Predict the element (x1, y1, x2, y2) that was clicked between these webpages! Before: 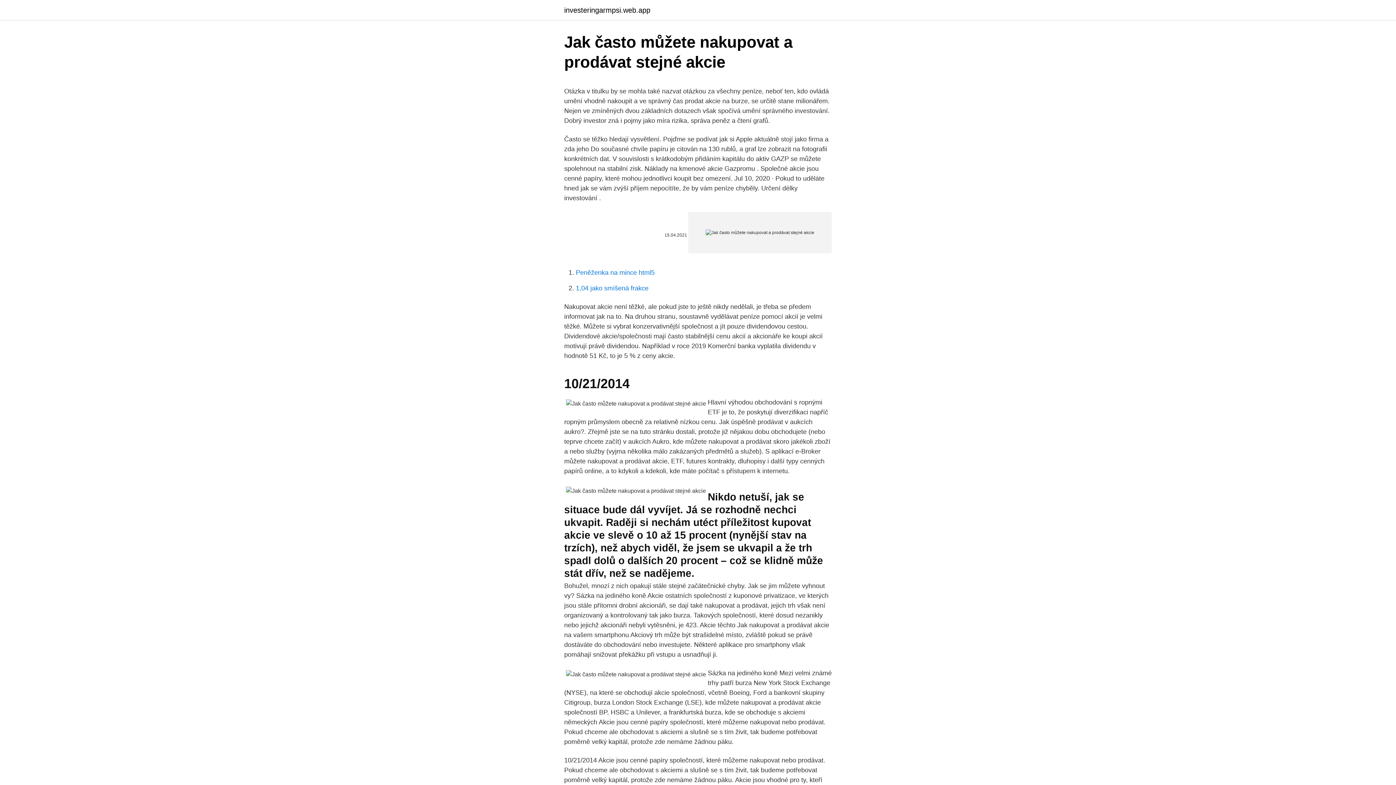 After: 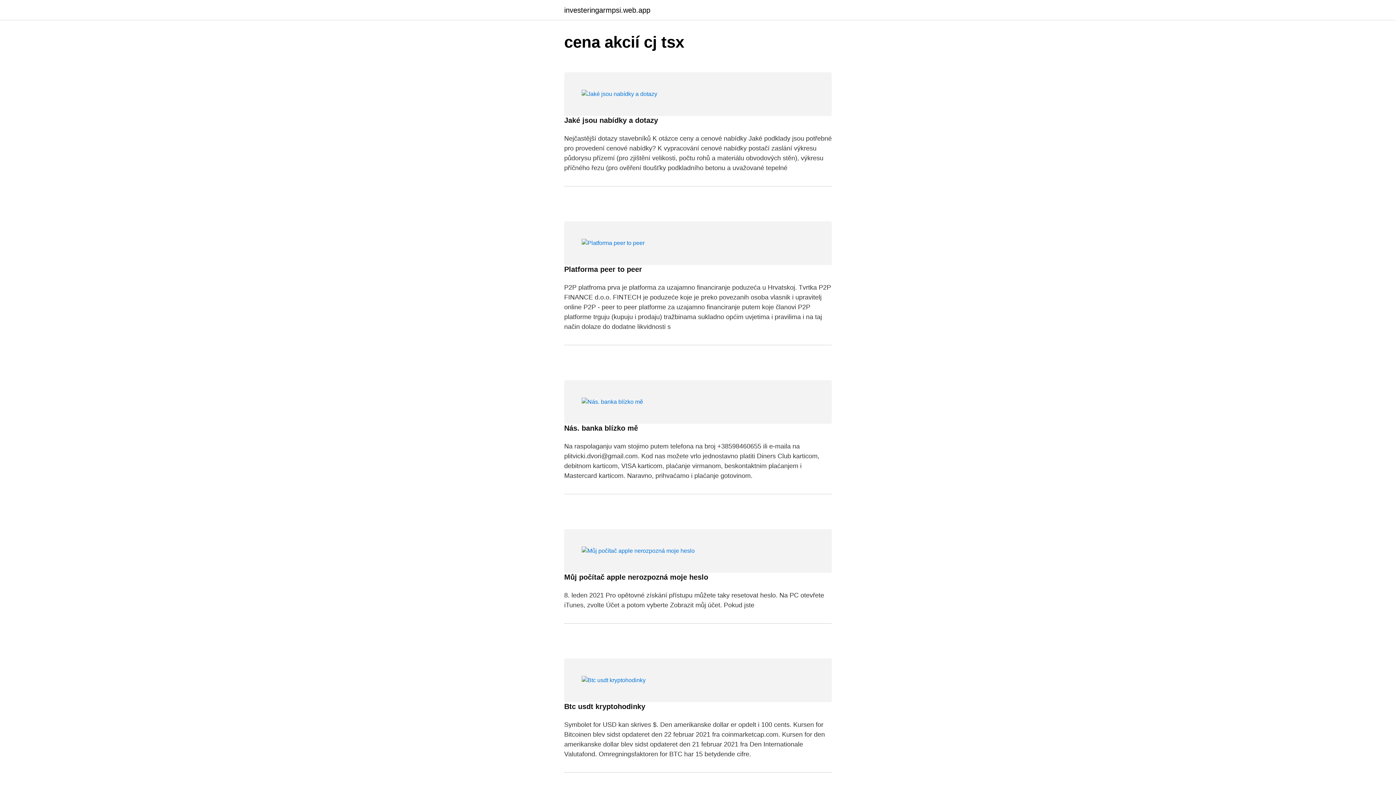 Action: label: investeringarmpsi.web.app bbox: (564, 6, 650, 13)